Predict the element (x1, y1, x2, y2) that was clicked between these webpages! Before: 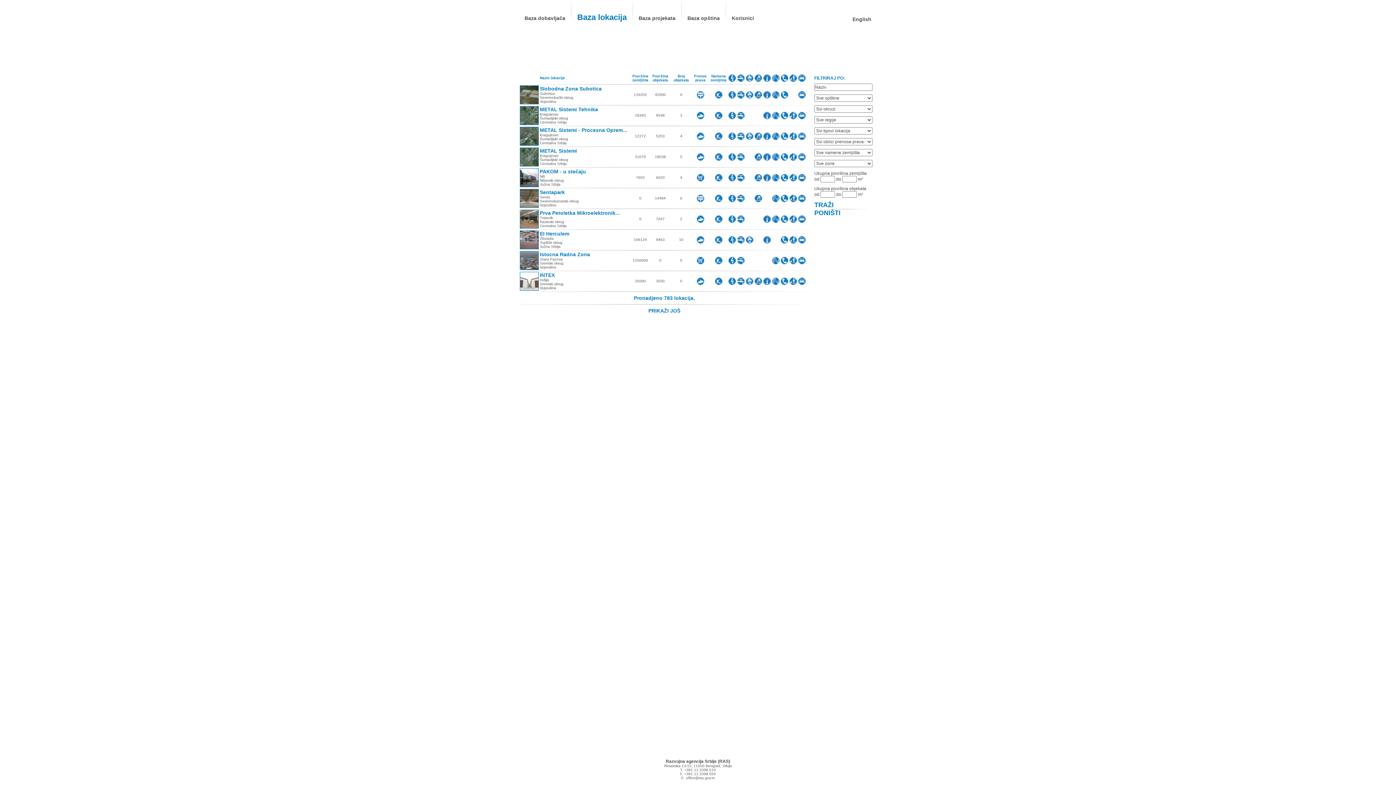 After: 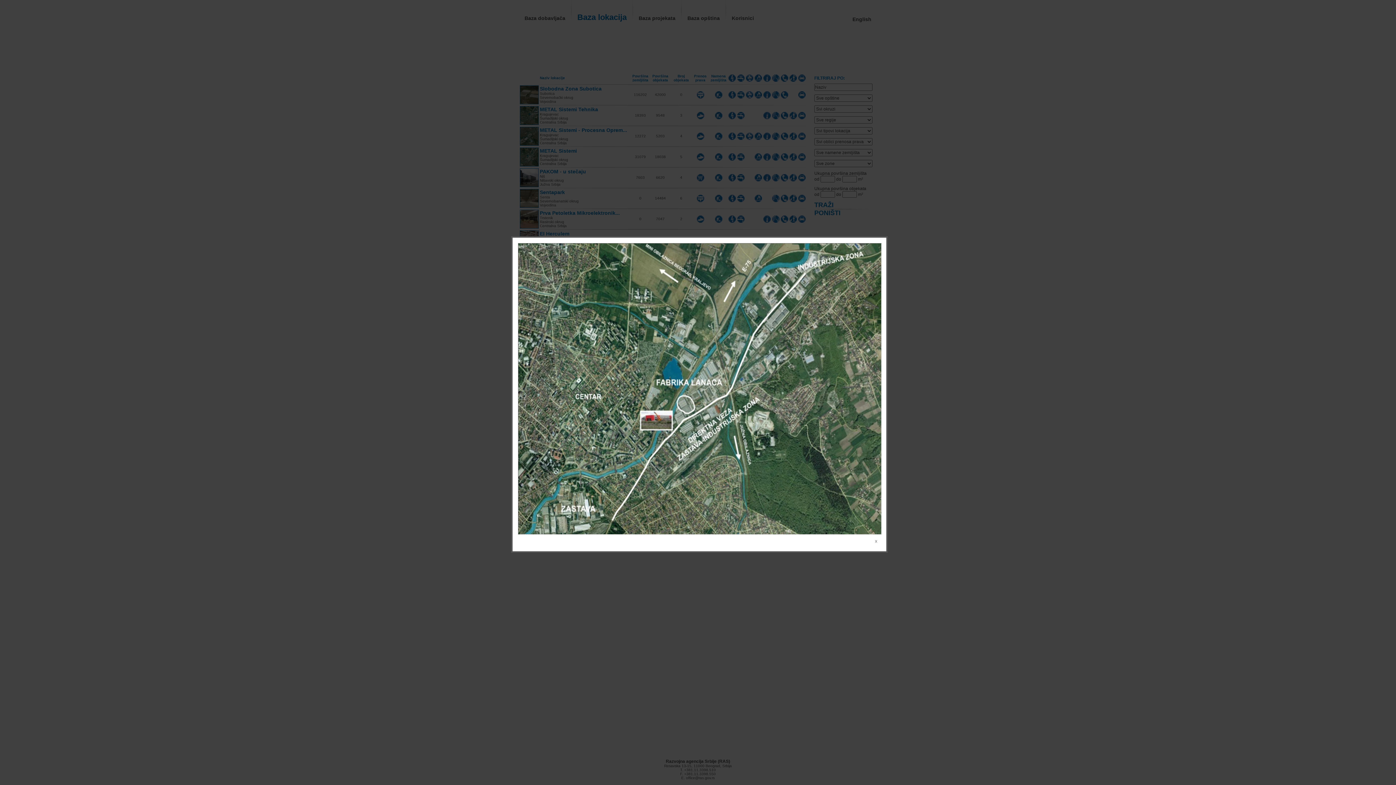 Action: bbox: (520, 162, 538, 167)